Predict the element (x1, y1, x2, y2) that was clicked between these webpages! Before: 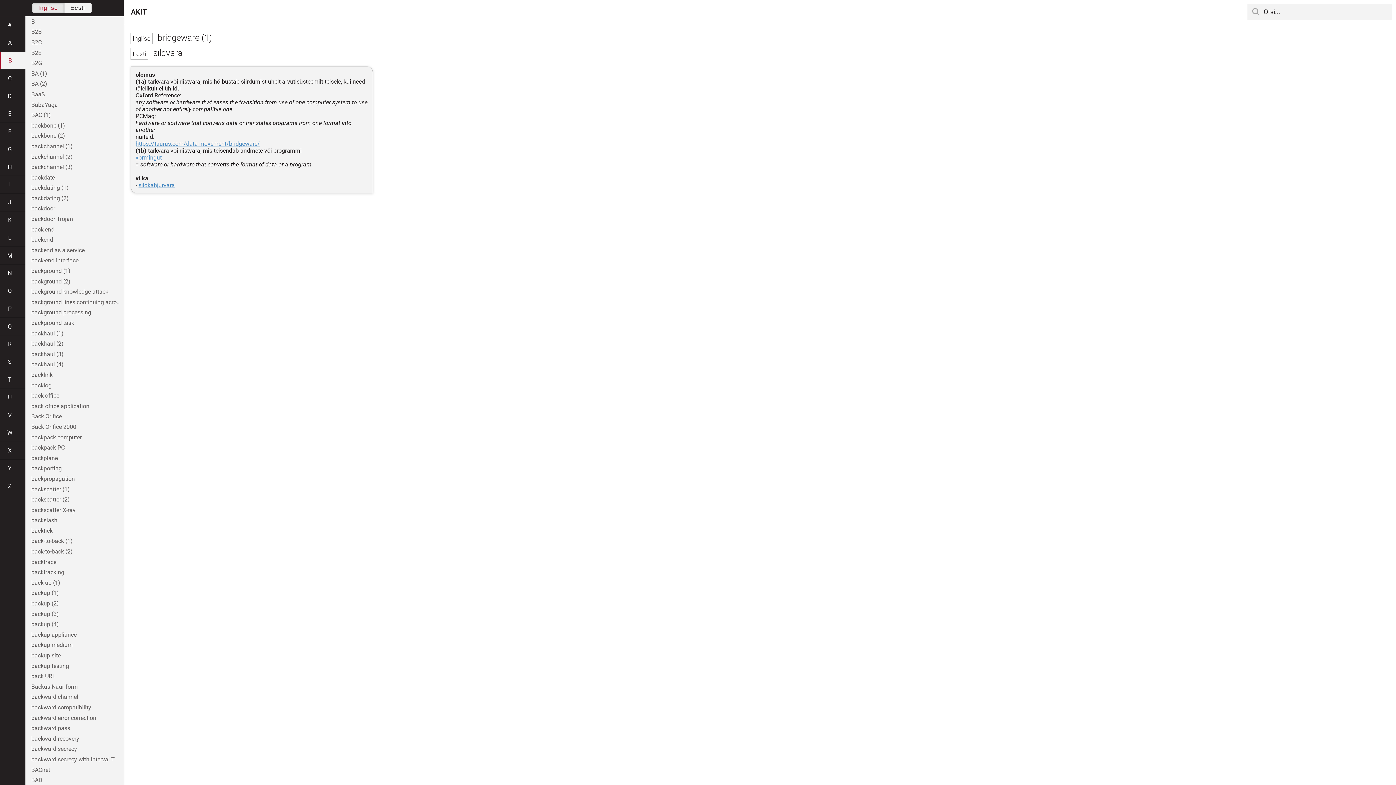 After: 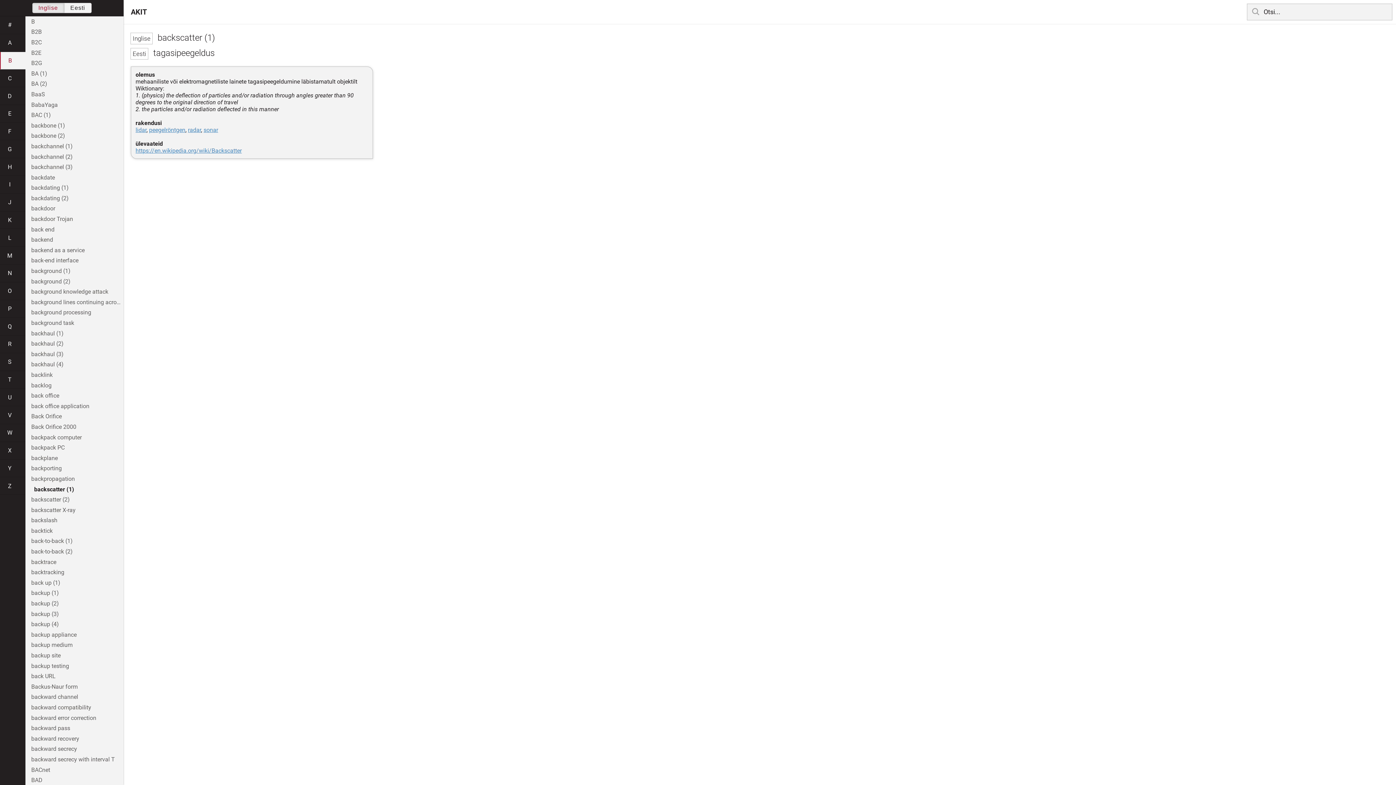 Action: bbox: (25, 484, 123, 494) label: backscatter (1)